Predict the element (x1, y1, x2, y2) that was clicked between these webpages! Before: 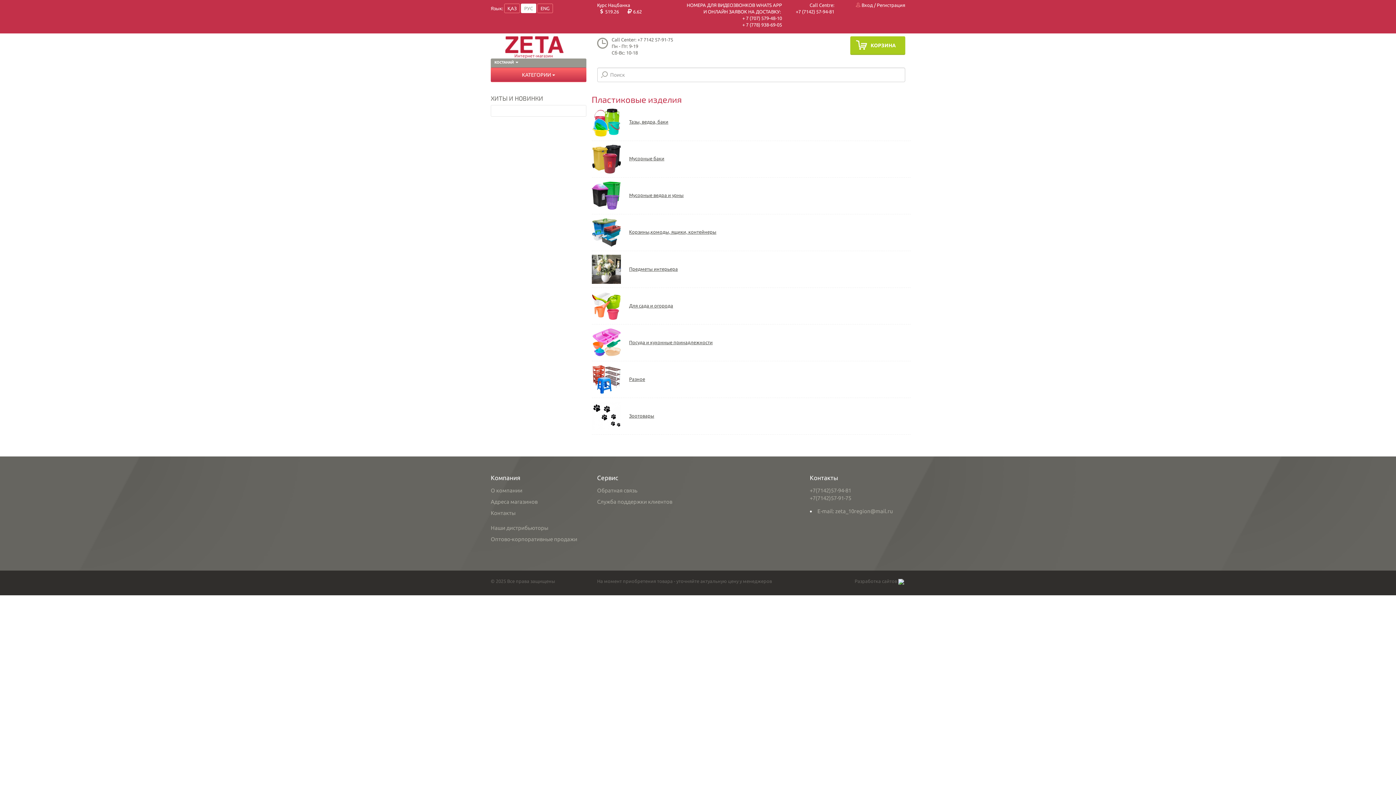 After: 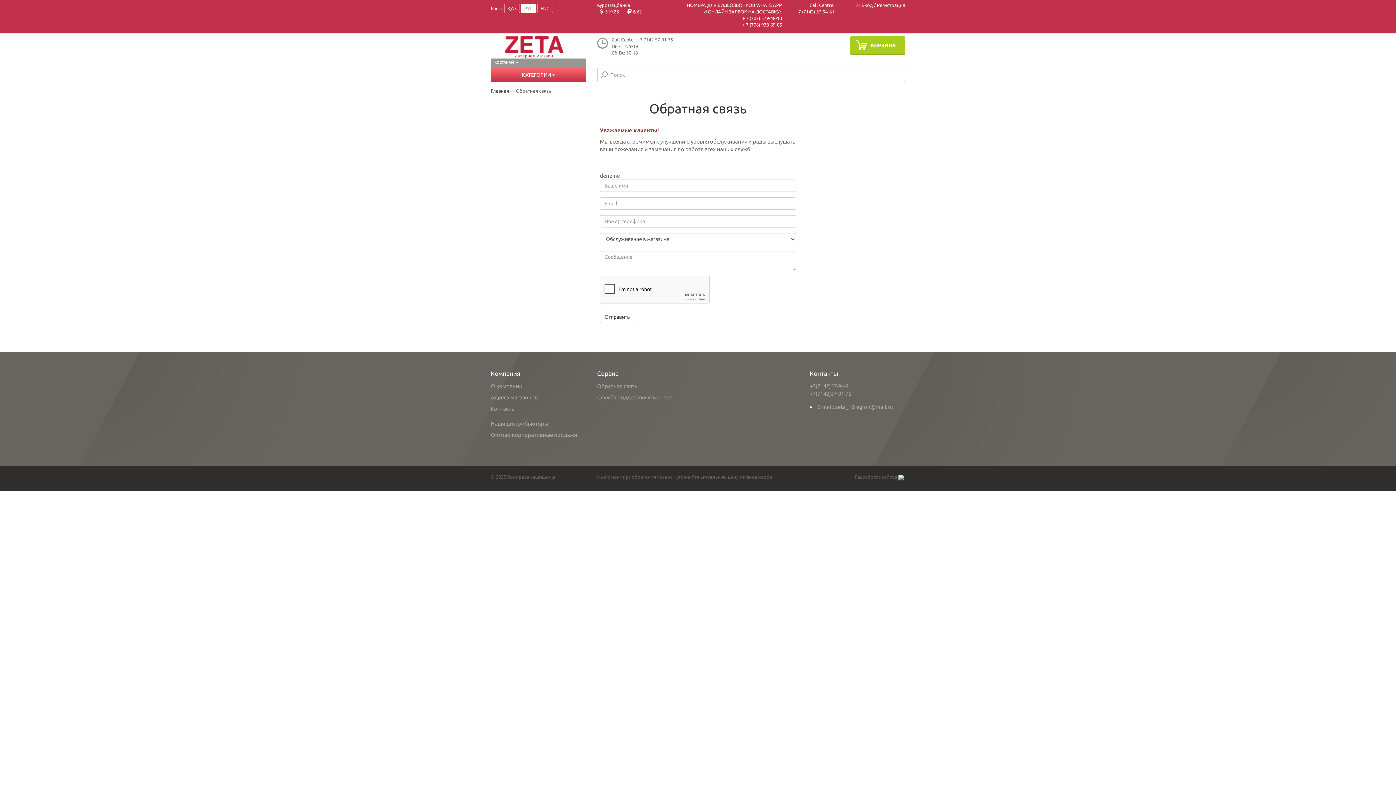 Action: bbox: (597, 487, 637, 493) label: Обратная связь